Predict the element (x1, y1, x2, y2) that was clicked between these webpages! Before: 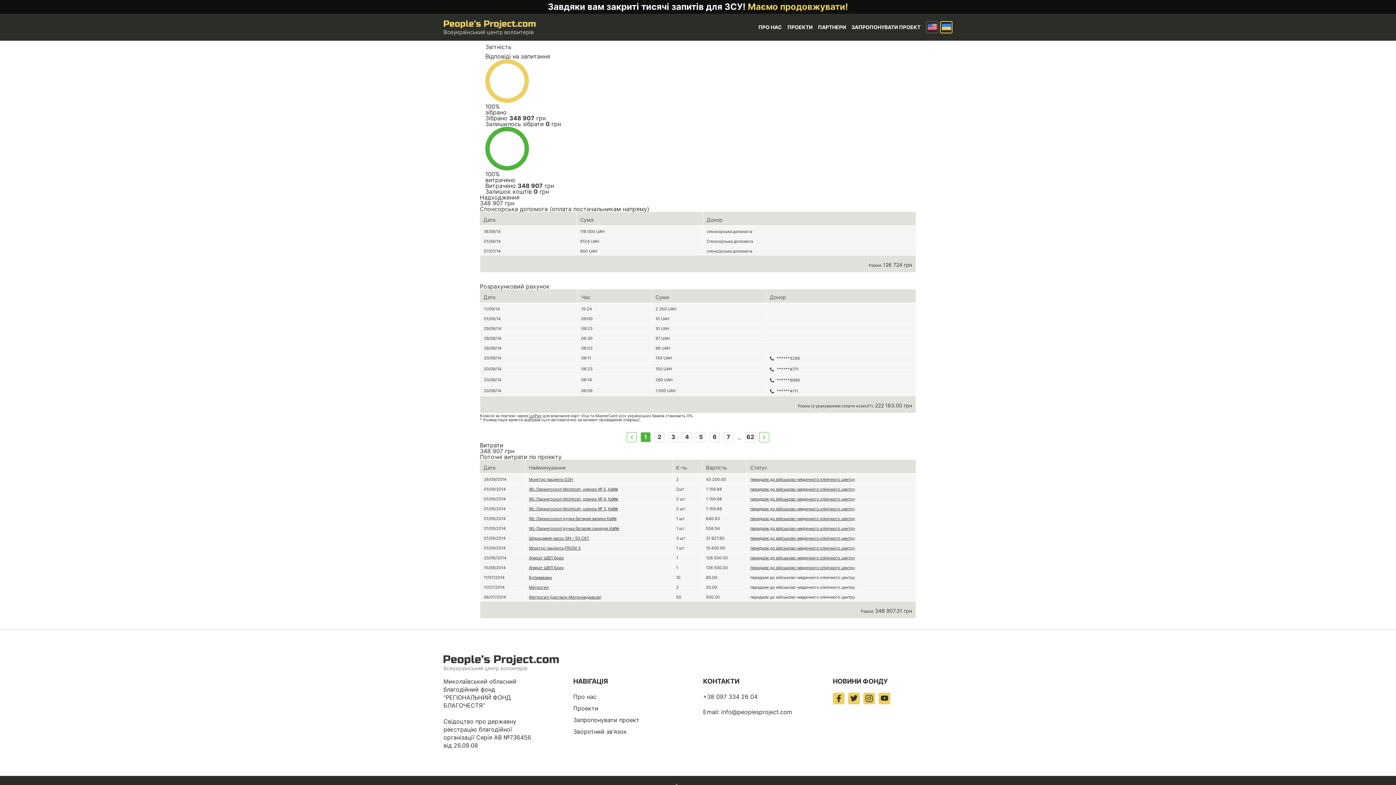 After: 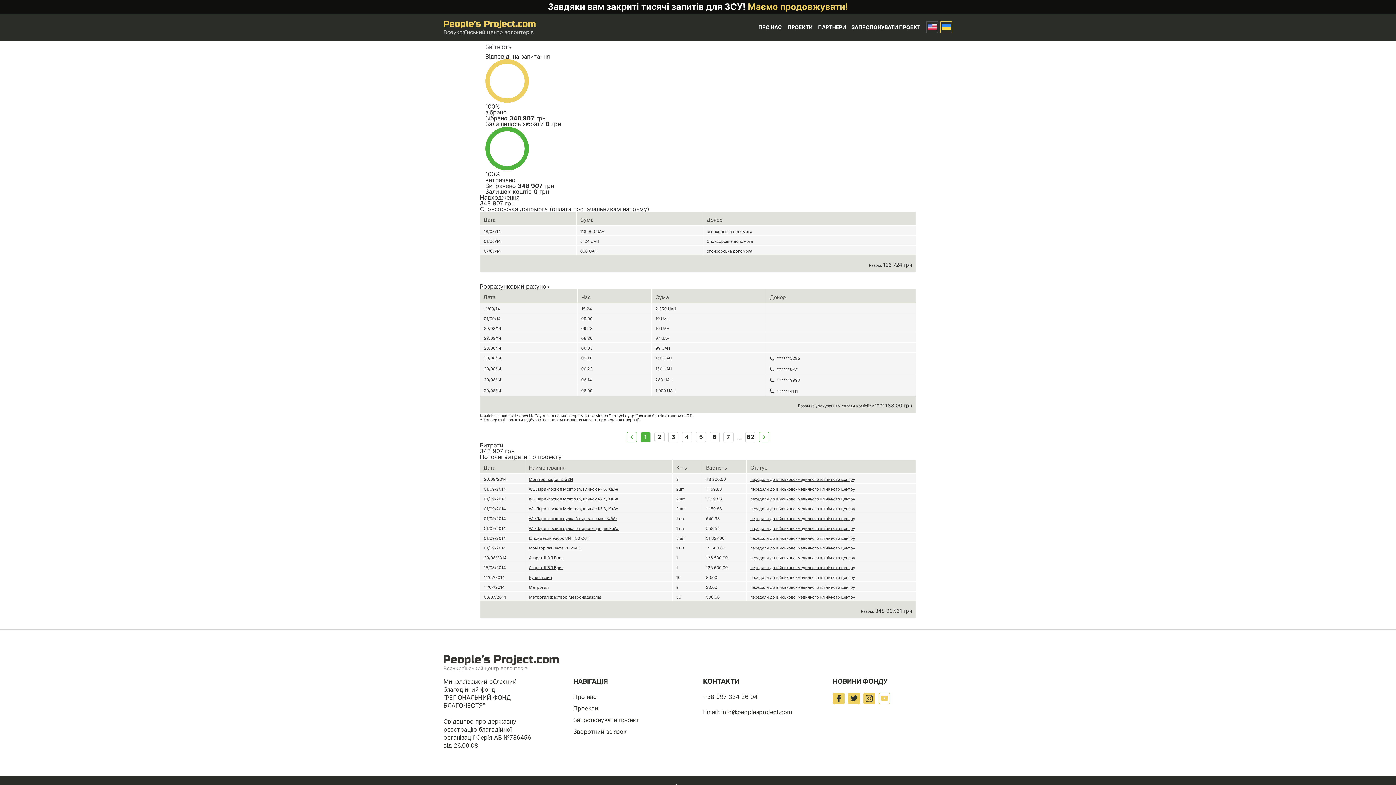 Action: bbox: (878, 692, 890, 704)